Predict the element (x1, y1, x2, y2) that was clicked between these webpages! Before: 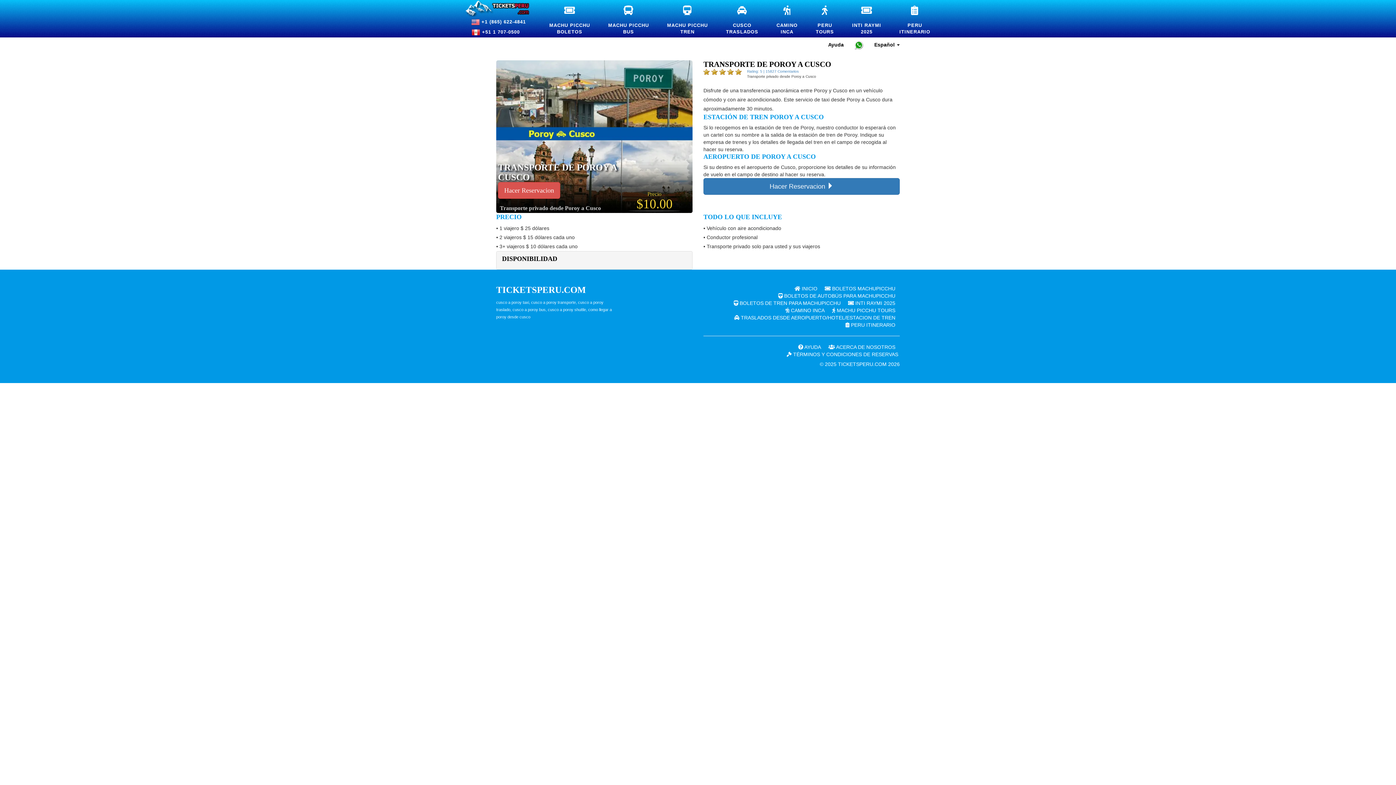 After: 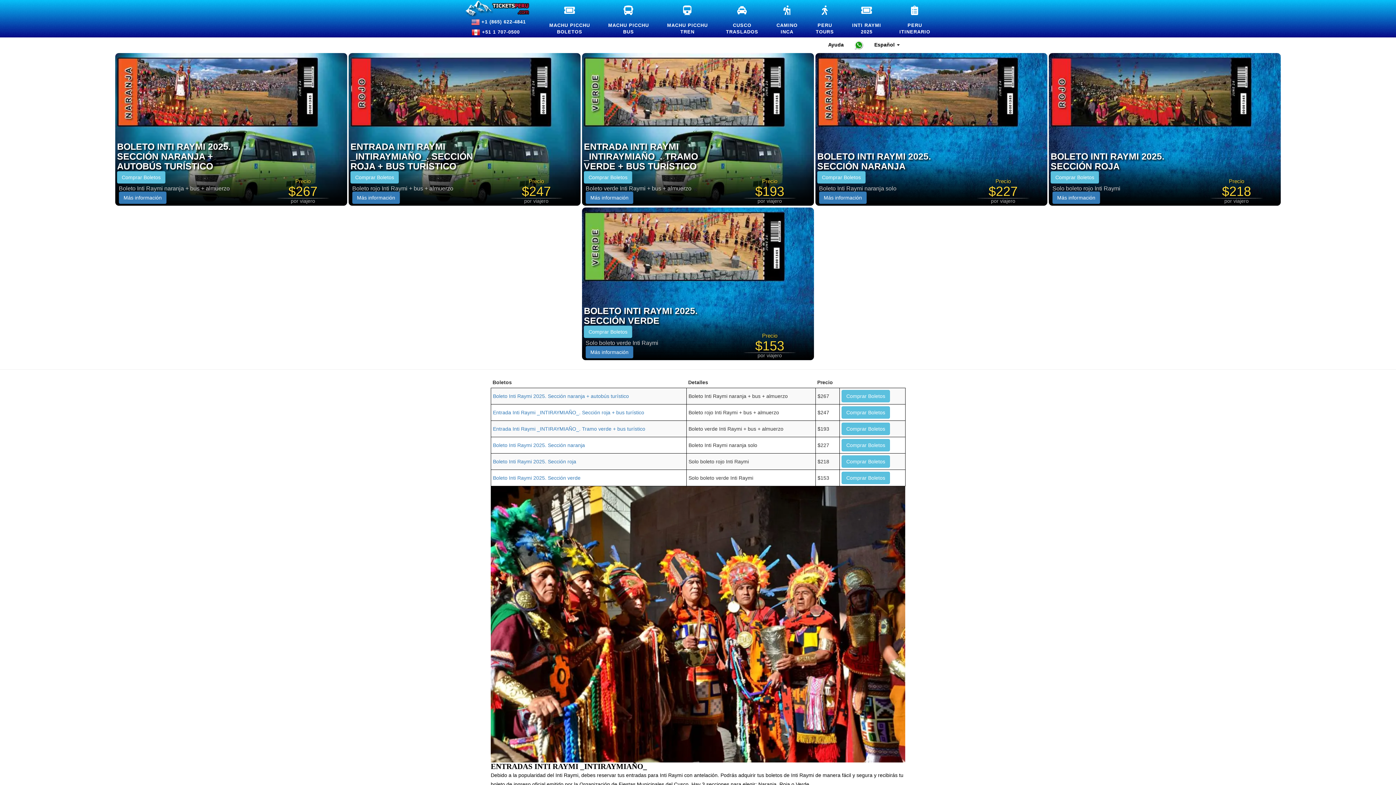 Action: bbox: (843, 4, 890, 36) label: 

INTI RAYMI
2025